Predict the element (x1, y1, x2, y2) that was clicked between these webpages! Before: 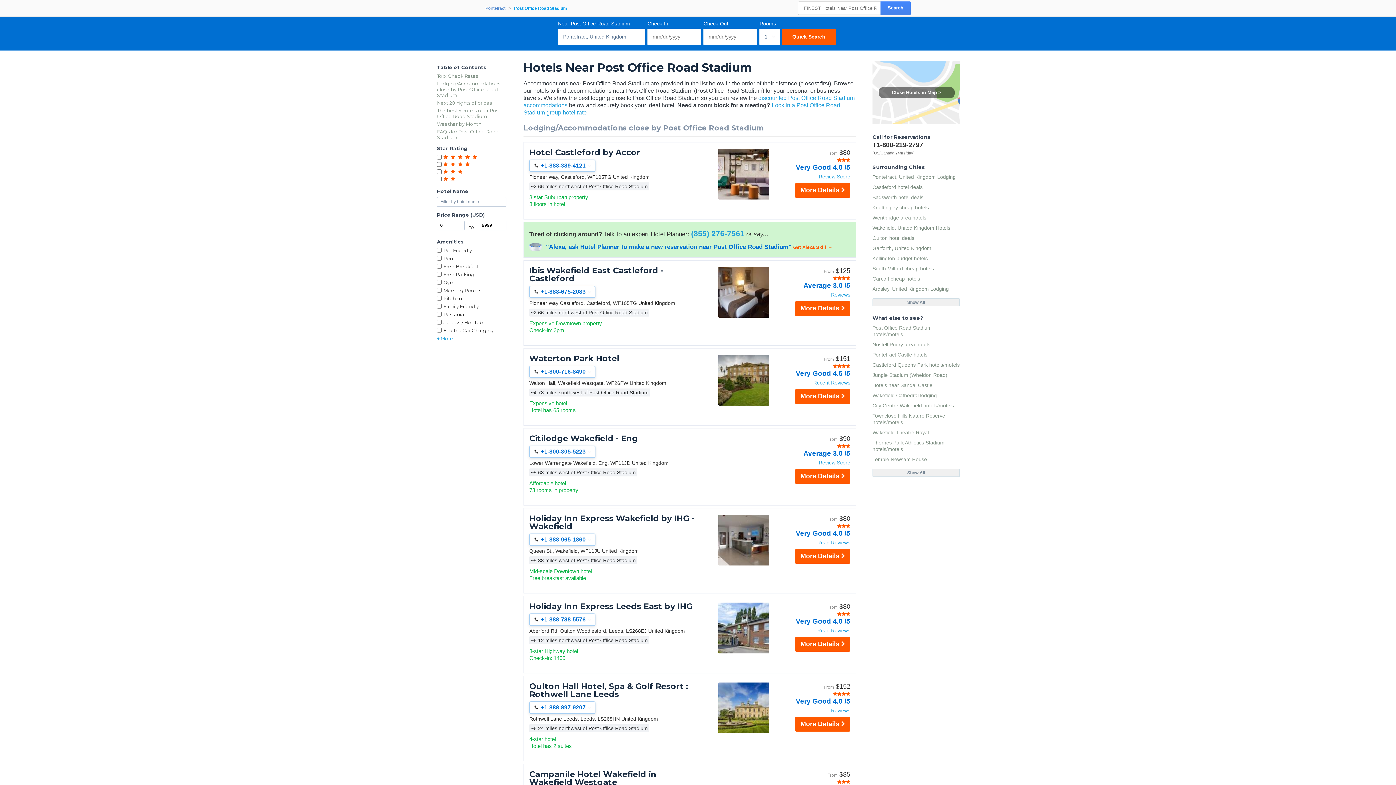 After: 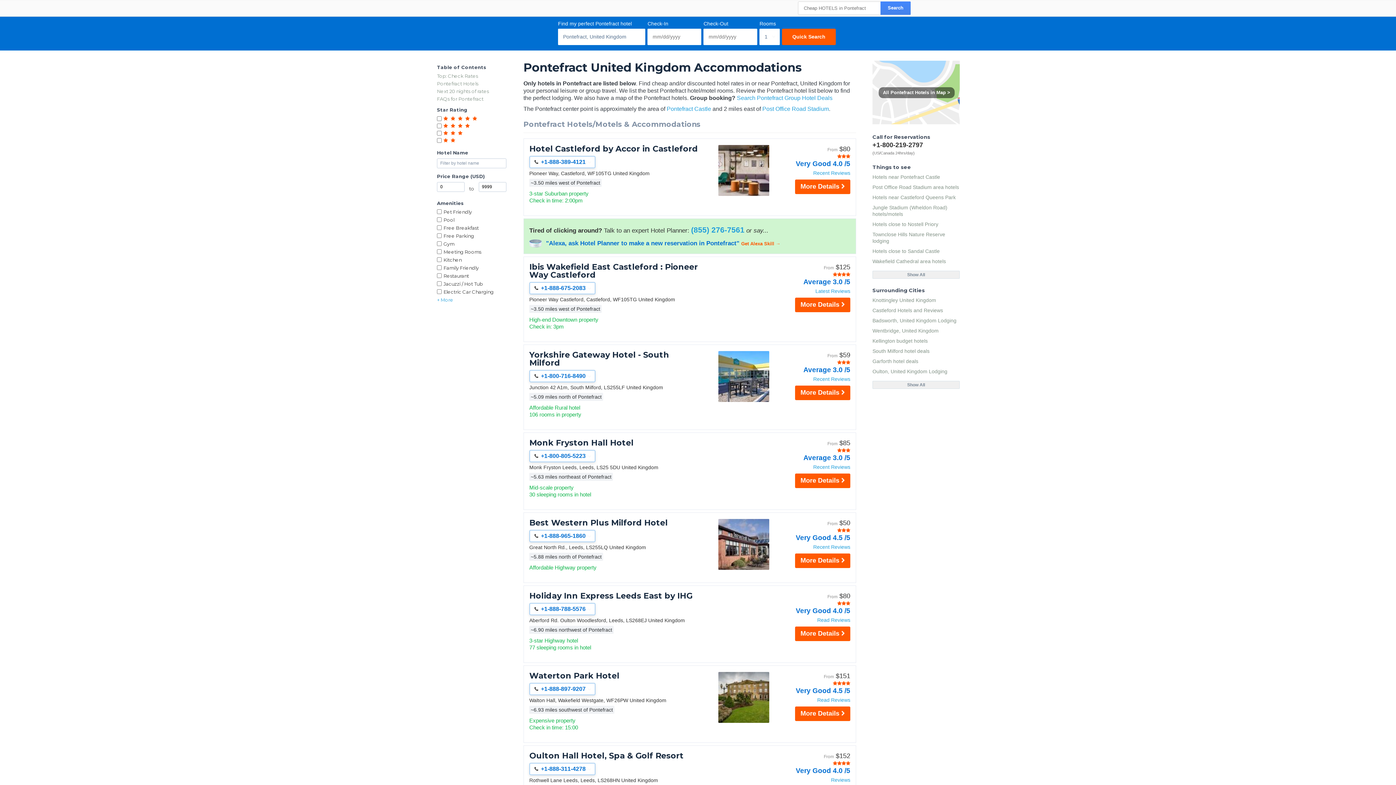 Action: label: Pontefract, United Kingdom Lodging bbox: (872, 172, 960, 182)